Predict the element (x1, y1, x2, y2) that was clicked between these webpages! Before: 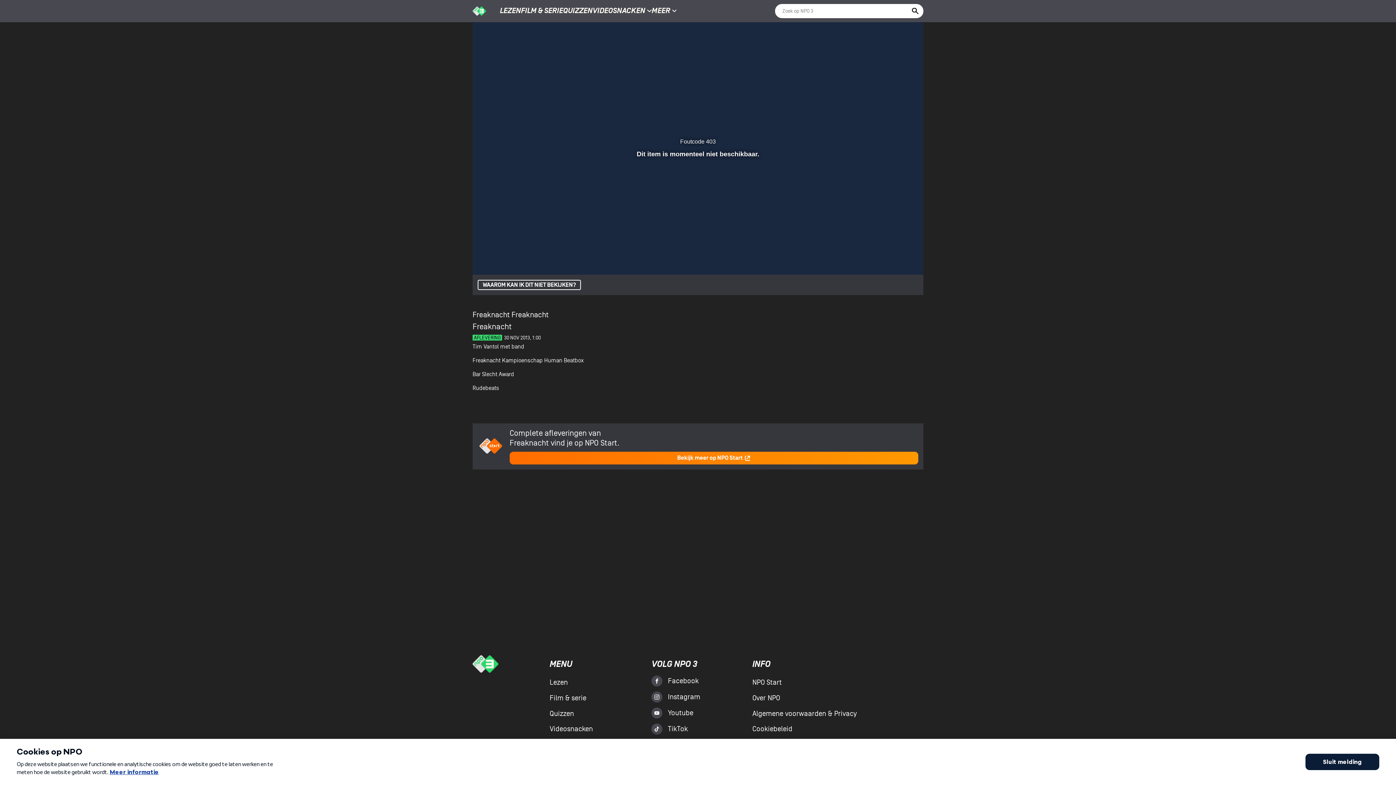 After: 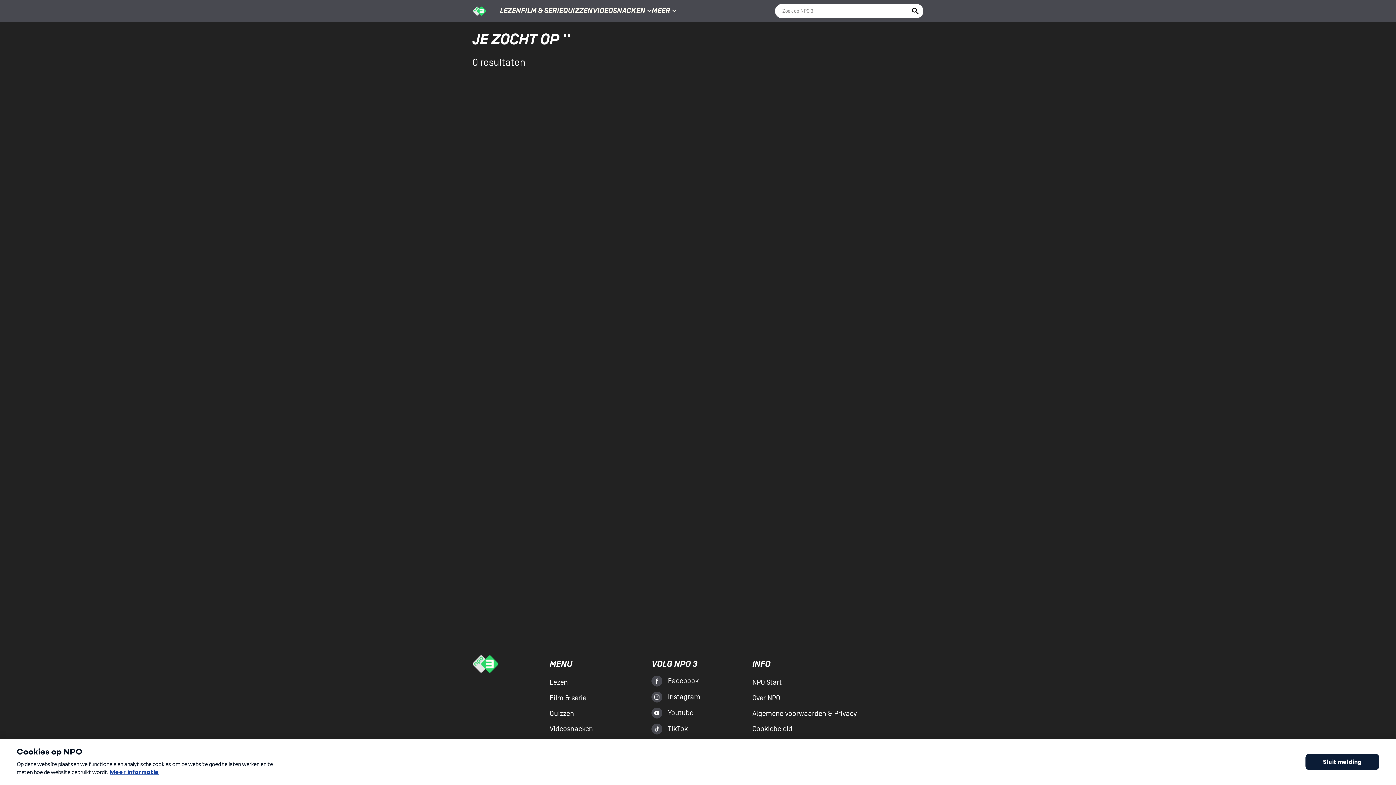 Action: bbox: (911, 7, 919, 15)